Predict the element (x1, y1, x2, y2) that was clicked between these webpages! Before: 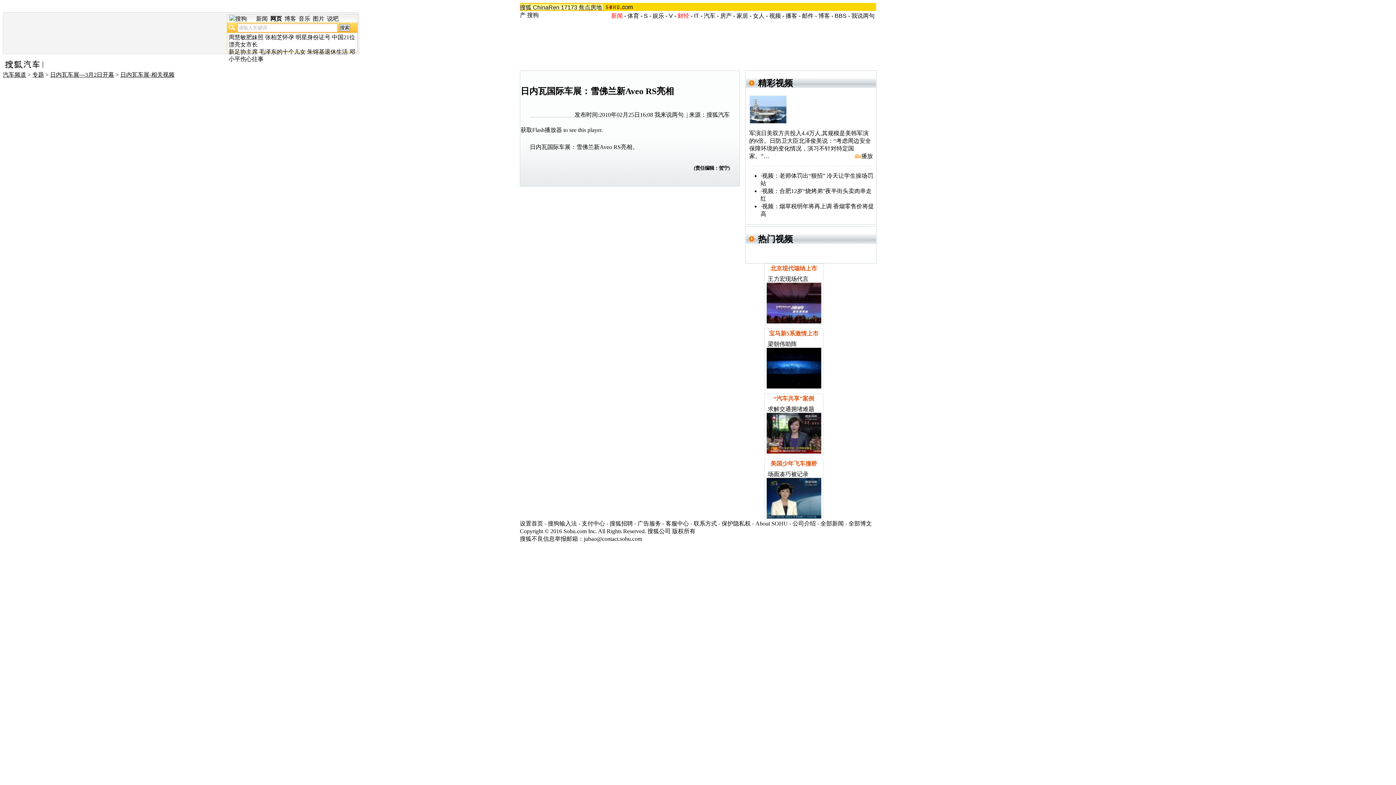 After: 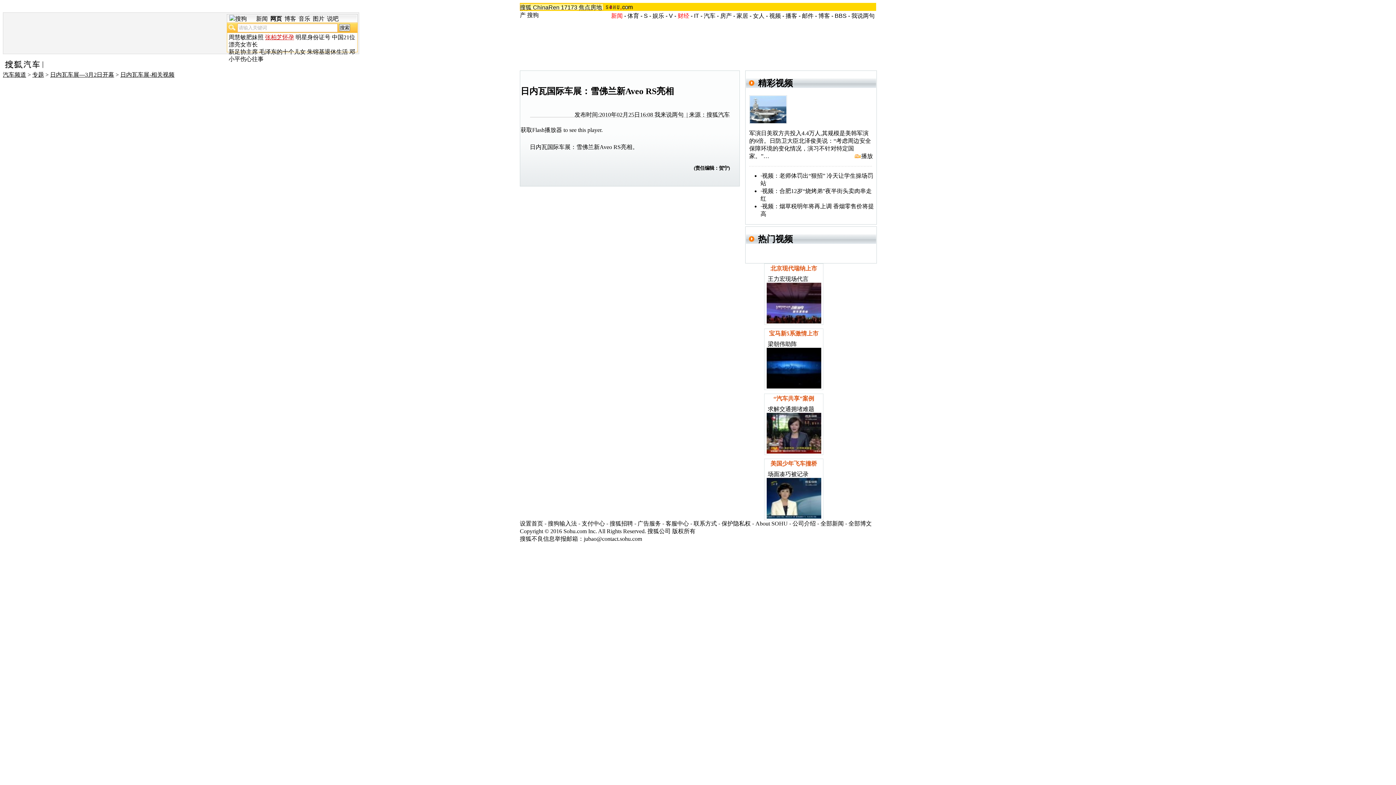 Action: bbox: (265, 34, 294, 40) label: 张柏芝怀孕